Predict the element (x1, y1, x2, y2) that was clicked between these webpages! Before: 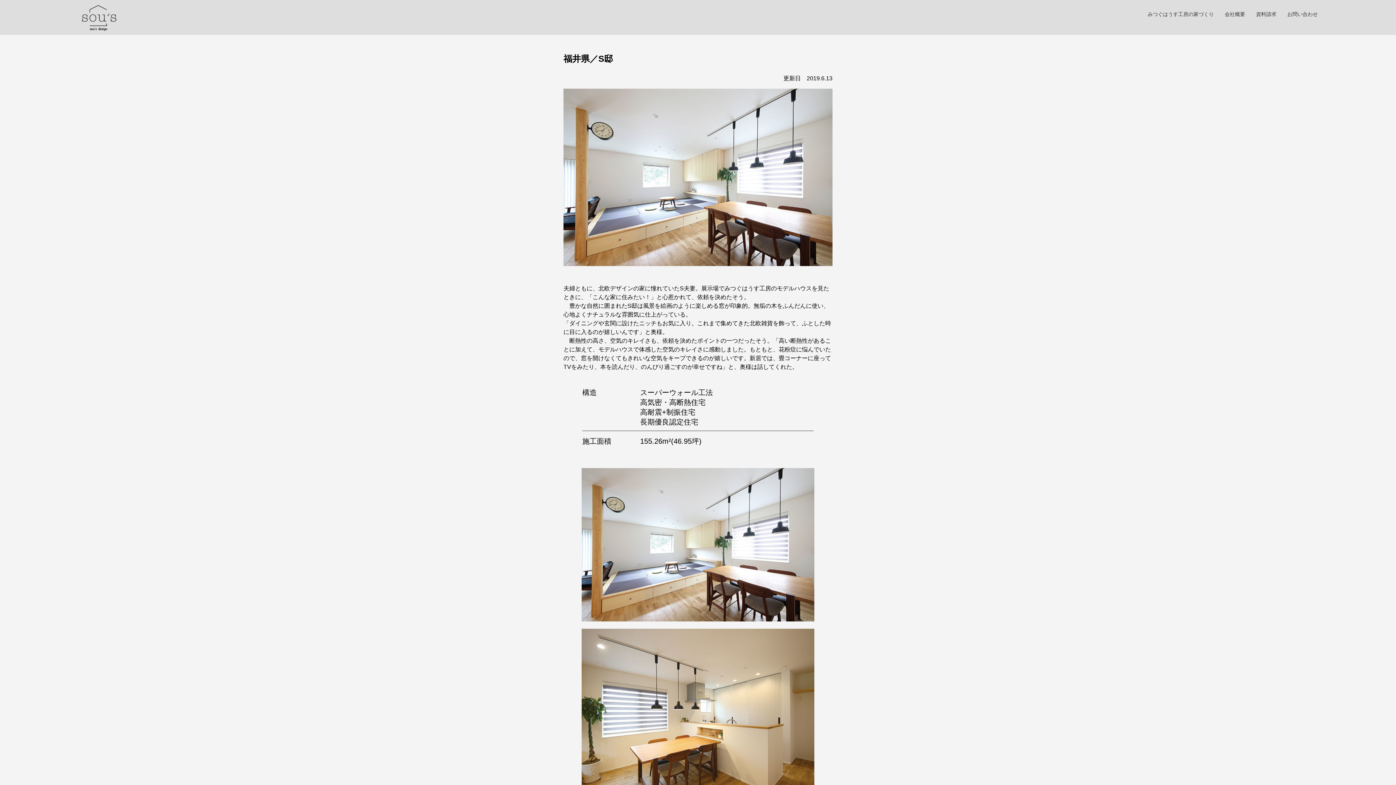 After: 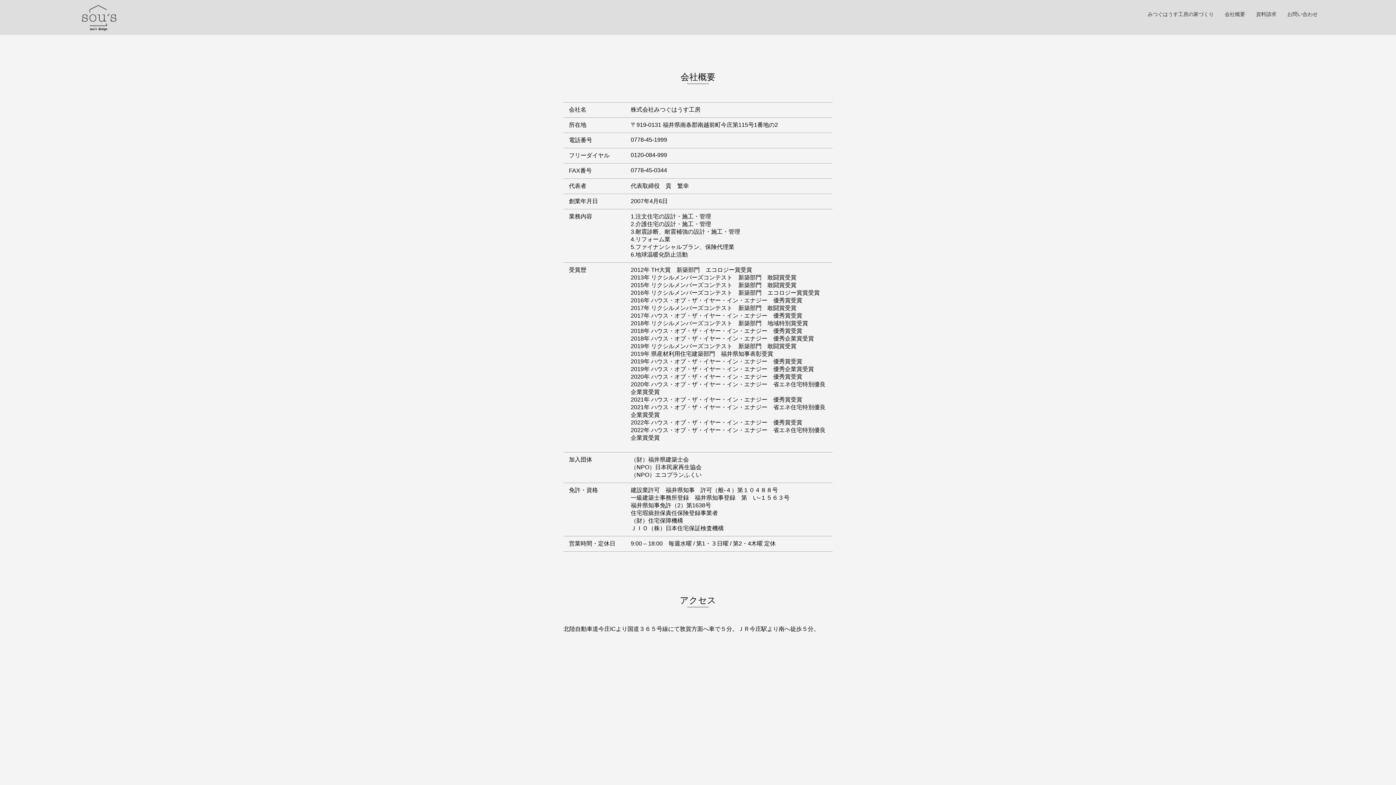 Action: label: 会社概要 bbox: (1219, 7, 1250, 21)